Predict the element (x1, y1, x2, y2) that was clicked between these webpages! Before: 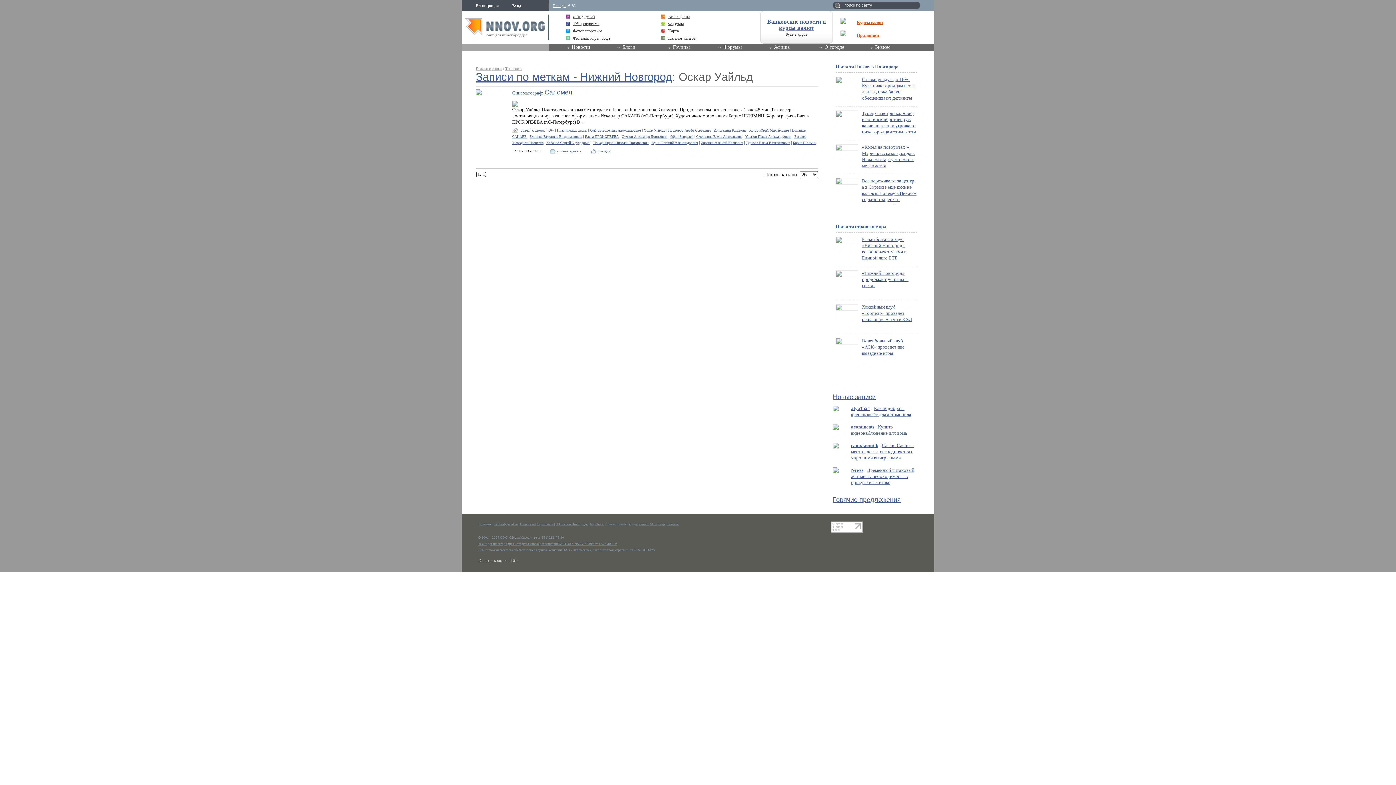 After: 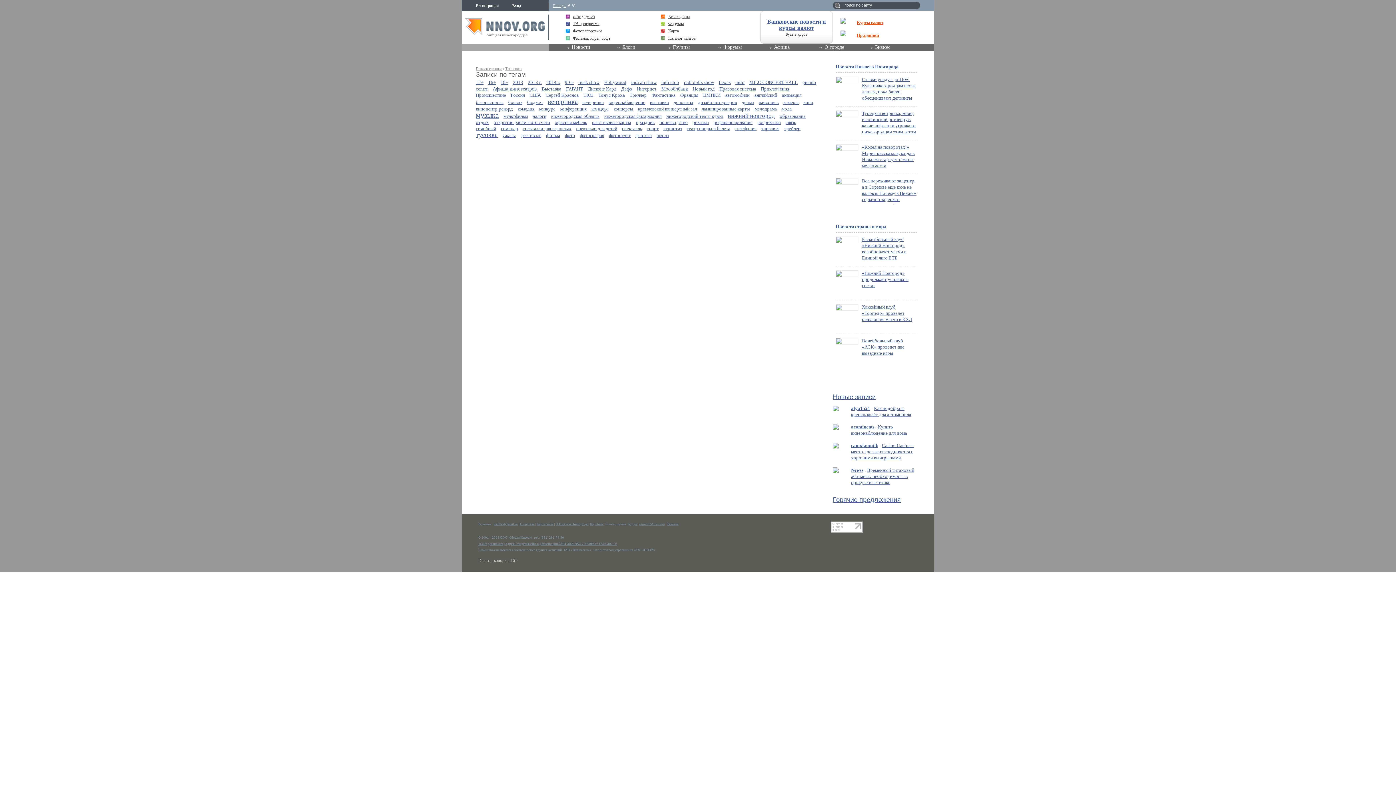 Action: bbox: (505, 66, 522, 70) label: Теги ннова